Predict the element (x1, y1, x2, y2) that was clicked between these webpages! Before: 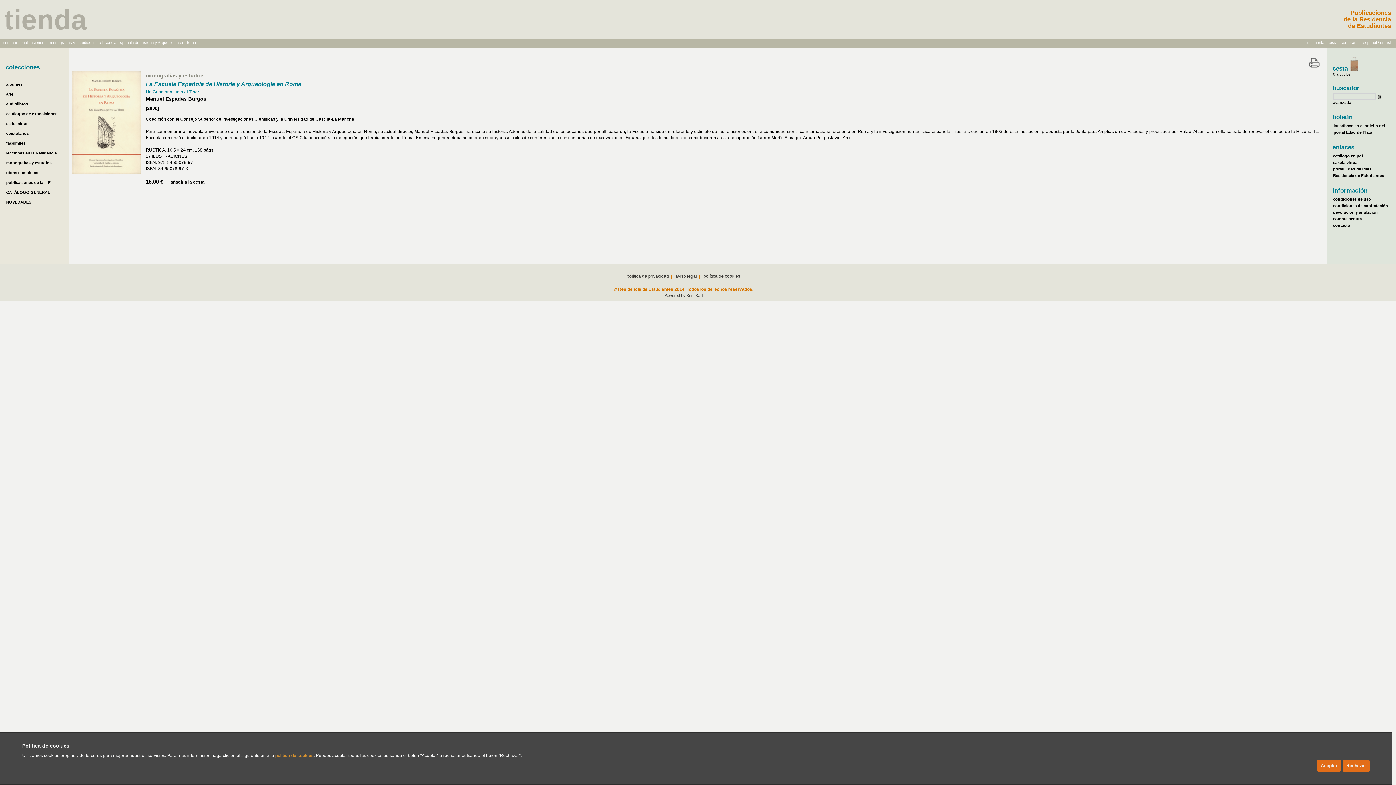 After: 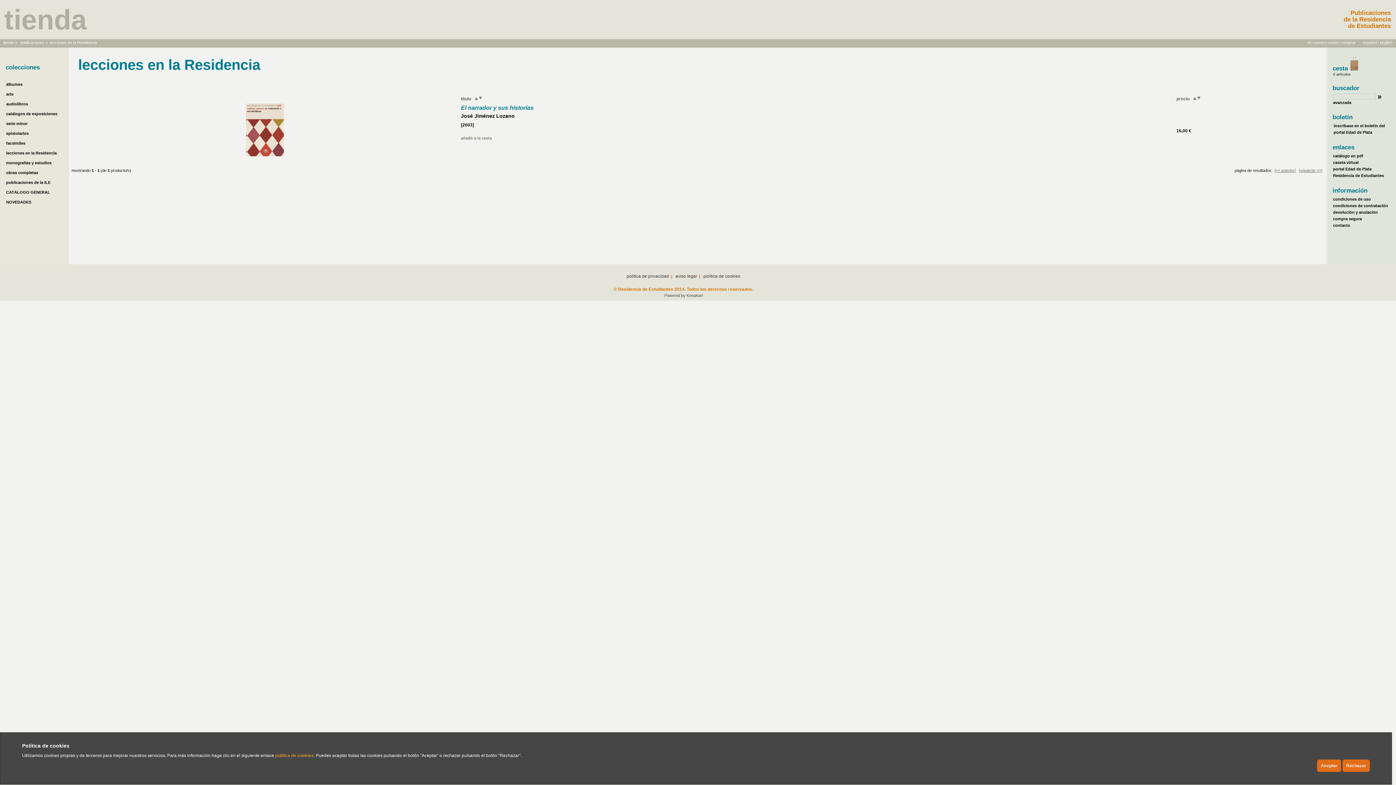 Action: label: lecciones en la Residencia bbox: (6, 150, 56, 155)